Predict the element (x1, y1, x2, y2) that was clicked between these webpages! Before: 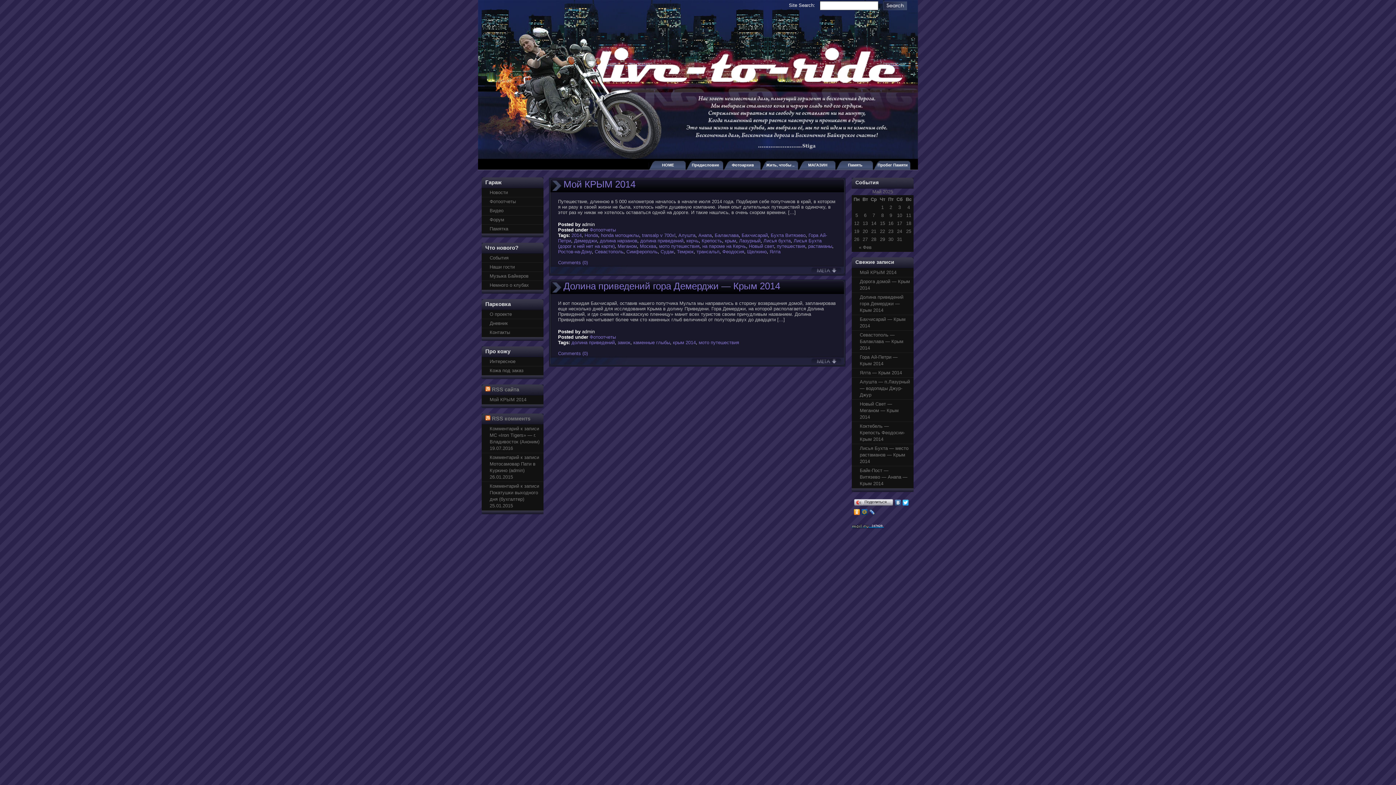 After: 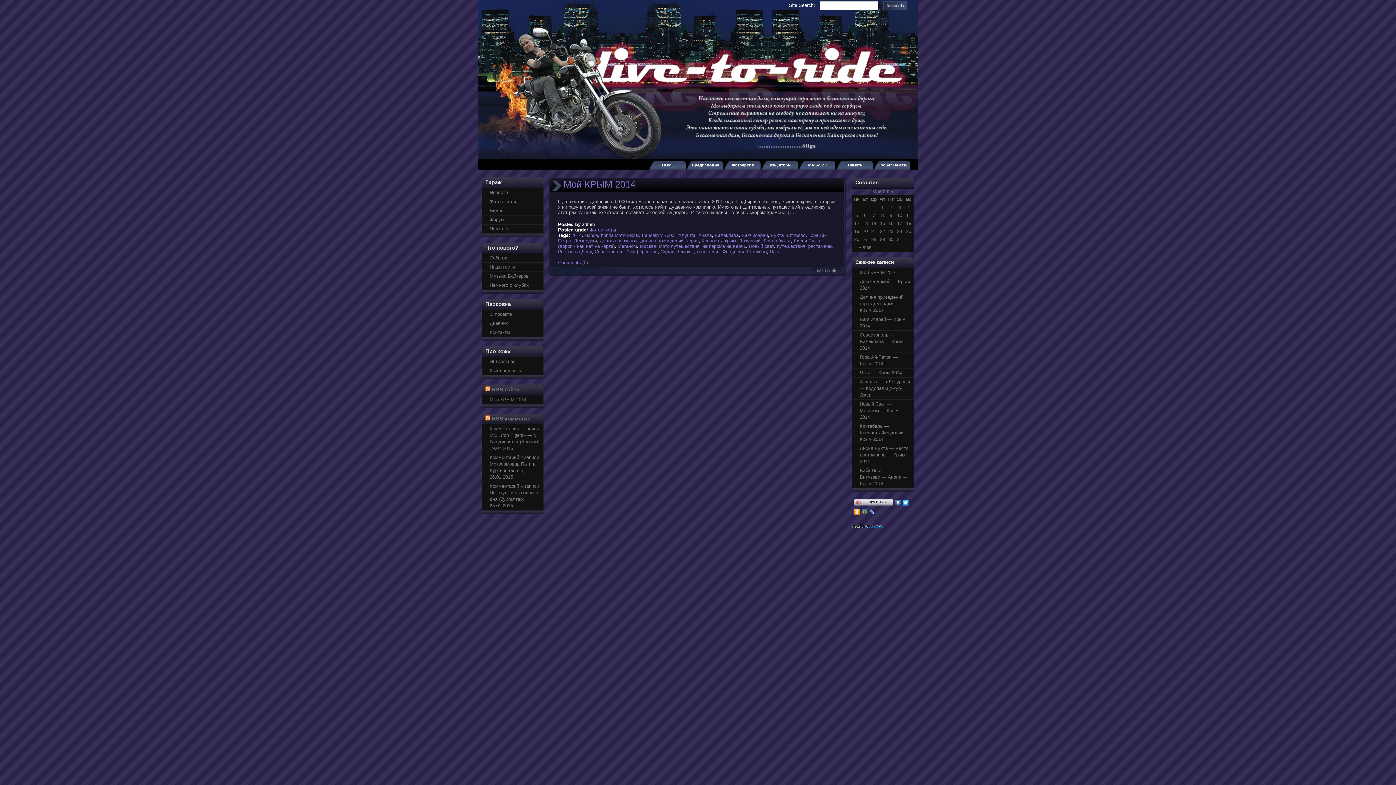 Action: label: растаманы bbox: (808, 243, 832, 249)